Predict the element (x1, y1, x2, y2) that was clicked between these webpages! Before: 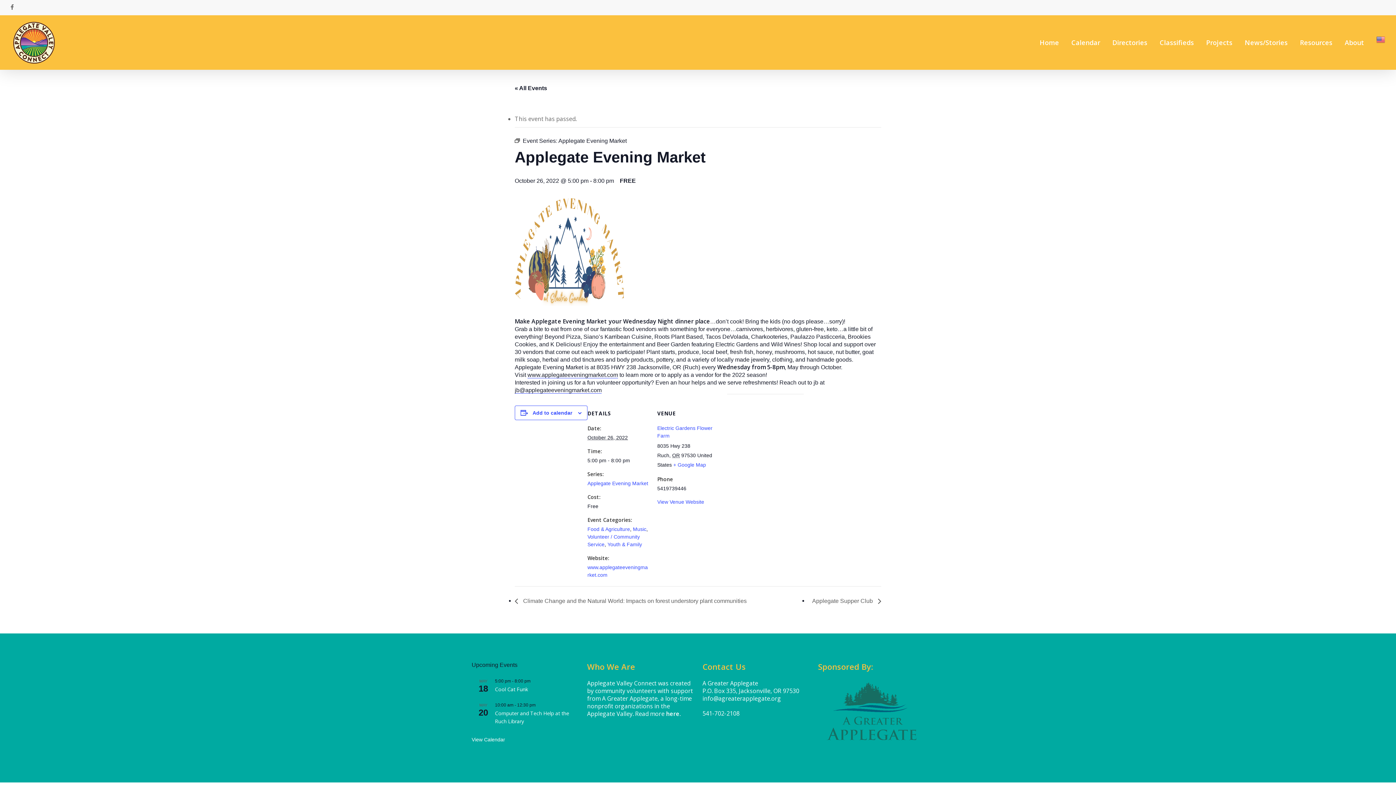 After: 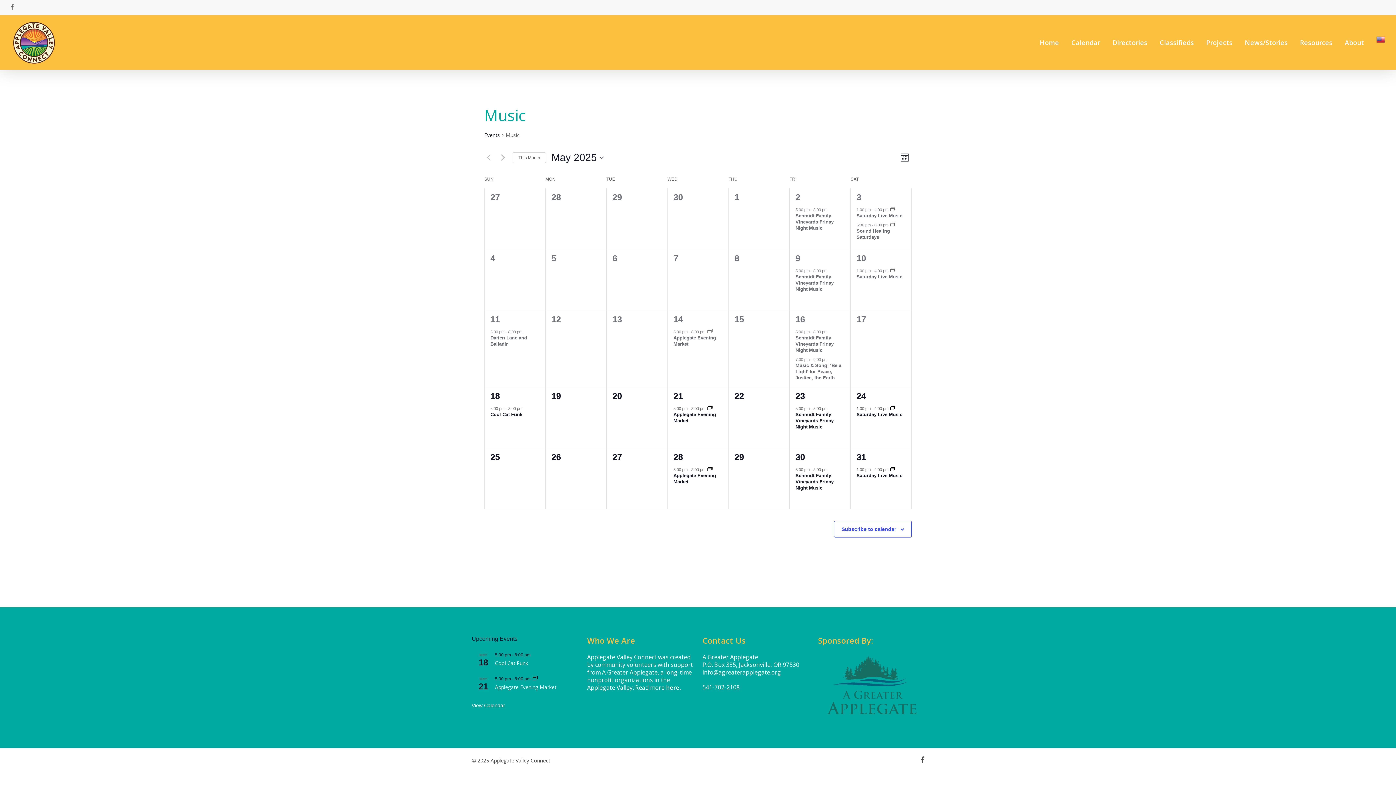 Action: bbox: (633, 526, 646, 532) label: Music